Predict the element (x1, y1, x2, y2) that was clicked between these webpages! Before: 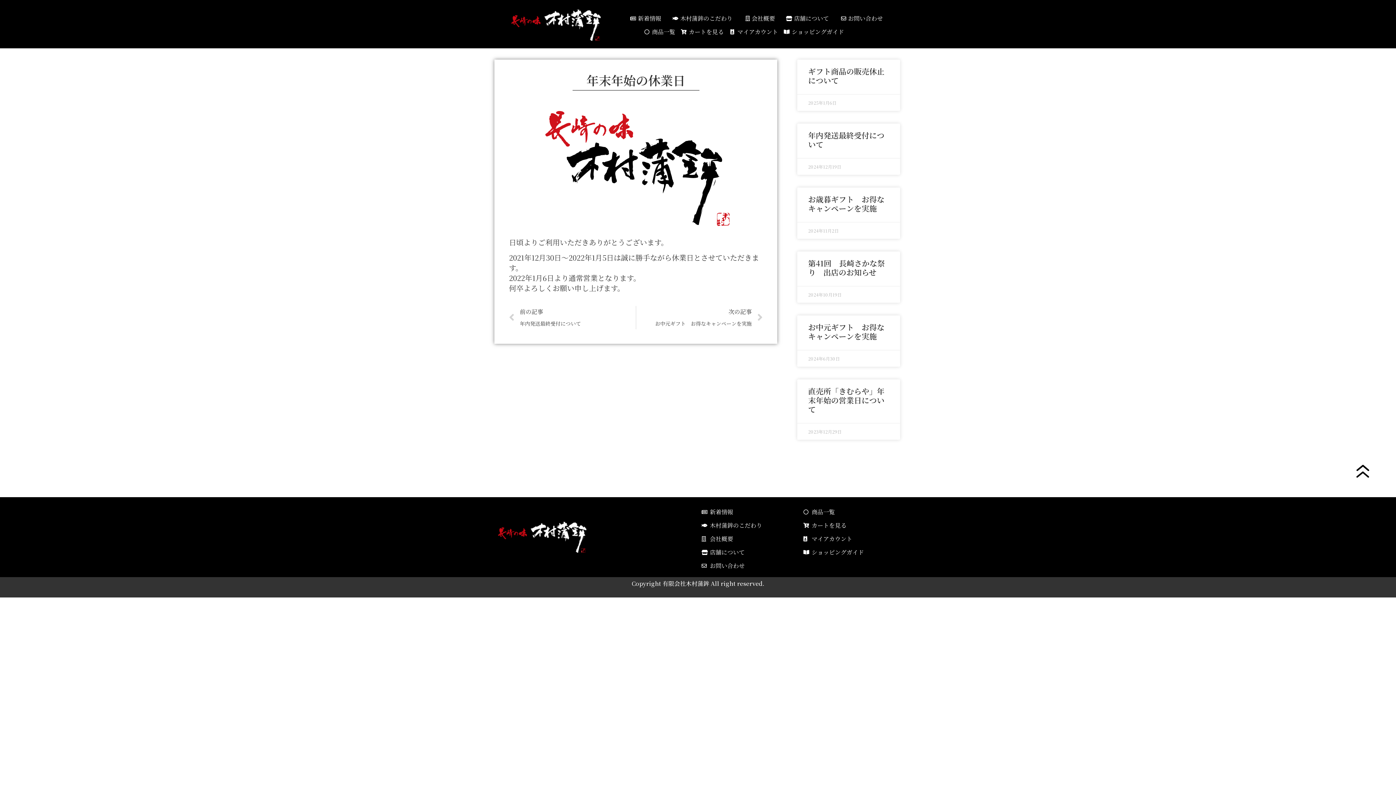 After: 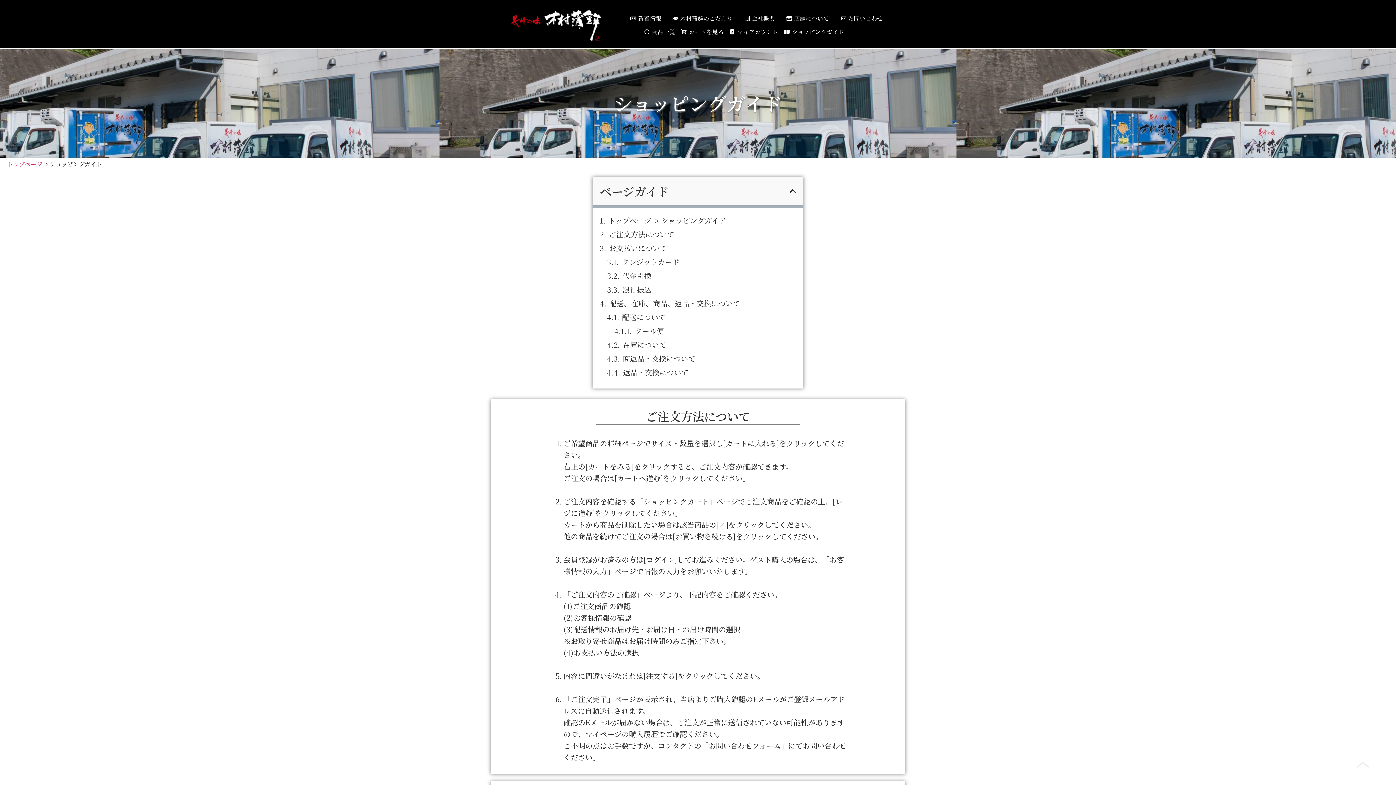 Action: bbox: (803, 548, 898, 556) label: ショッピングガイド